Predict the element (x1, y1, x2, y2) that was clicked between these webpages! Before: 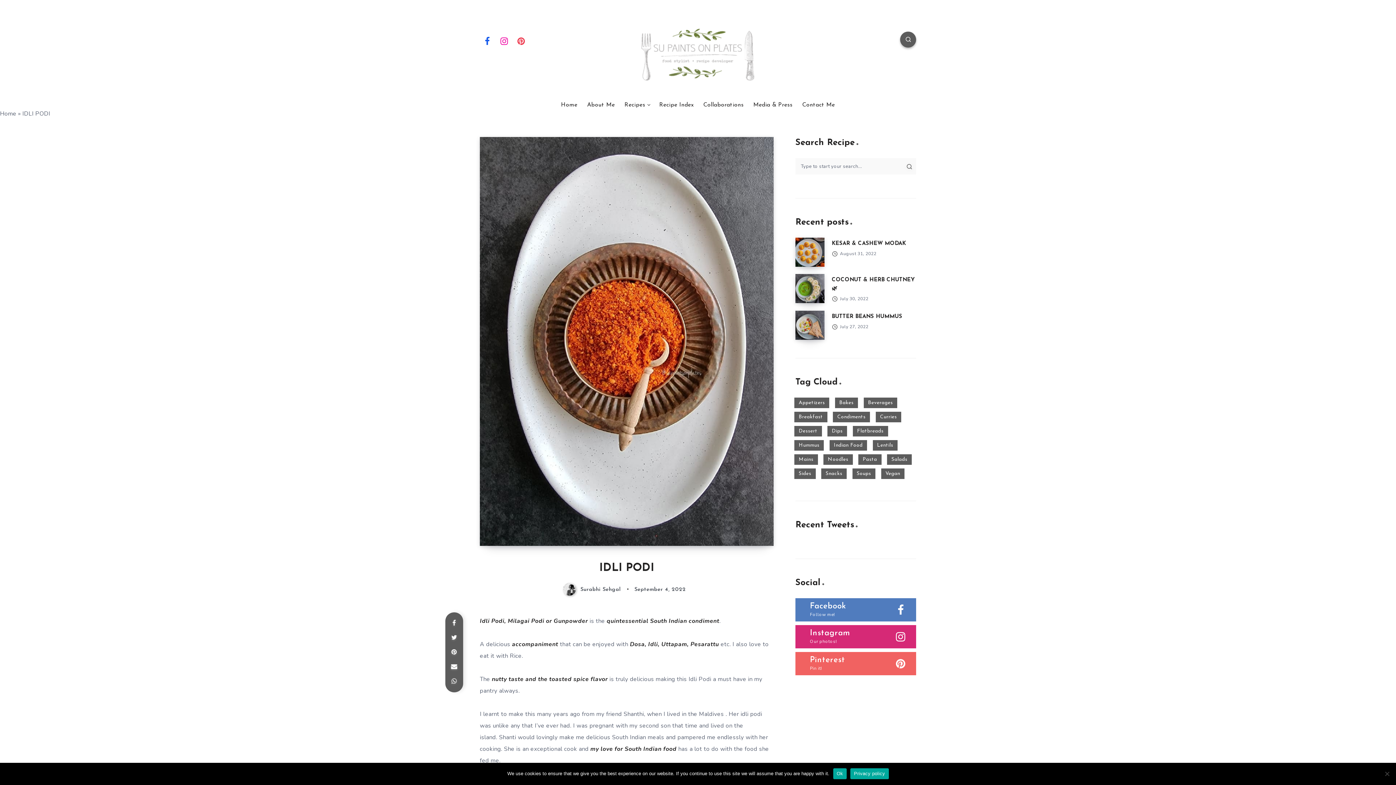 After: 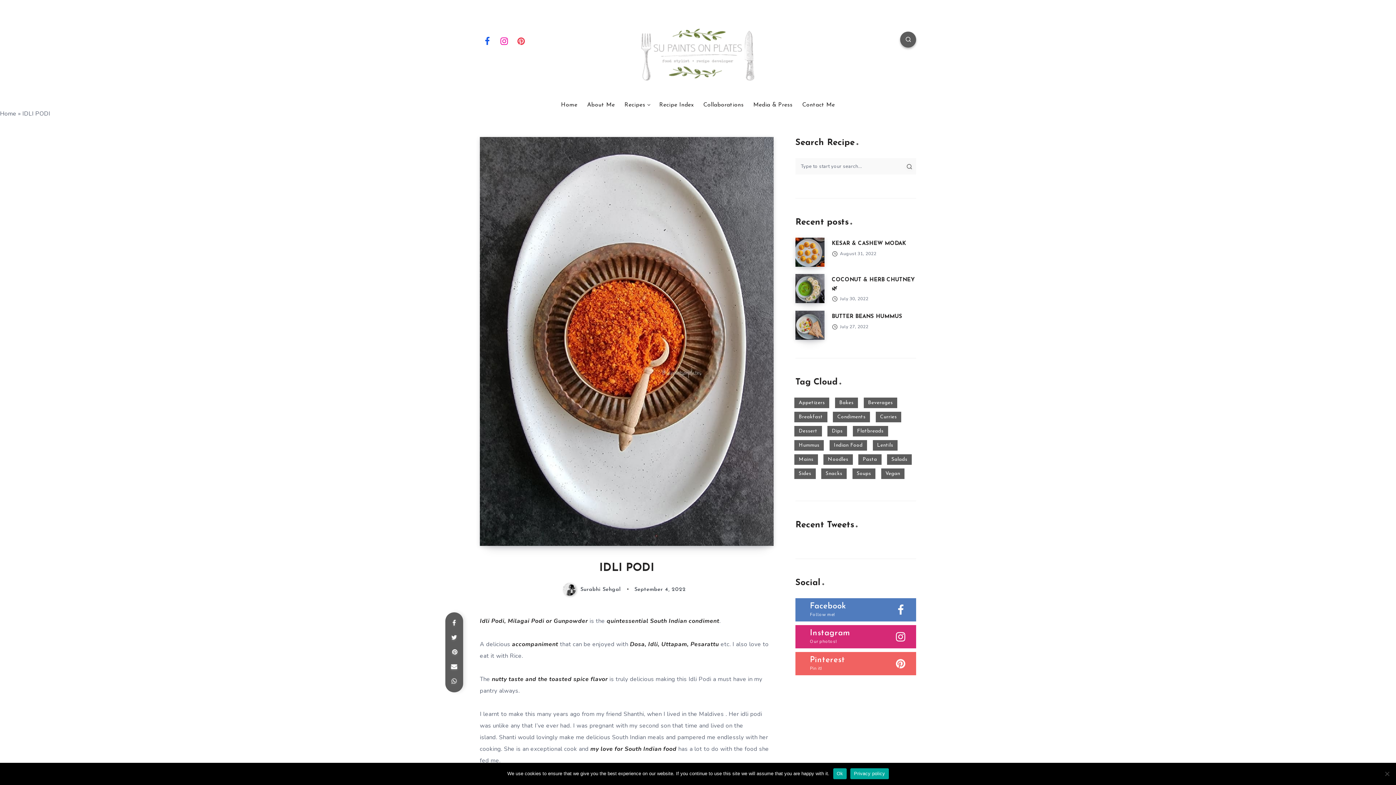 Action: bbox: (446, 645, 462, 660)